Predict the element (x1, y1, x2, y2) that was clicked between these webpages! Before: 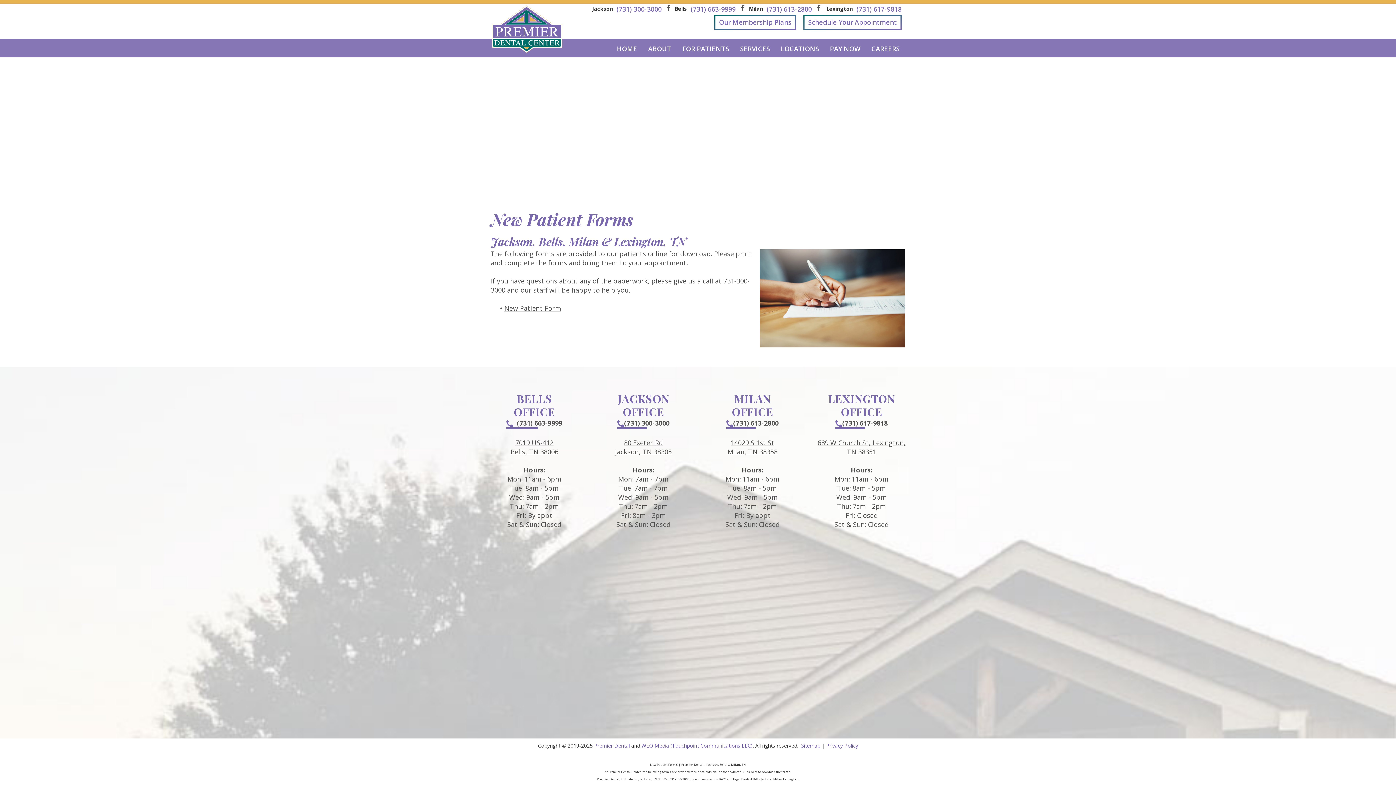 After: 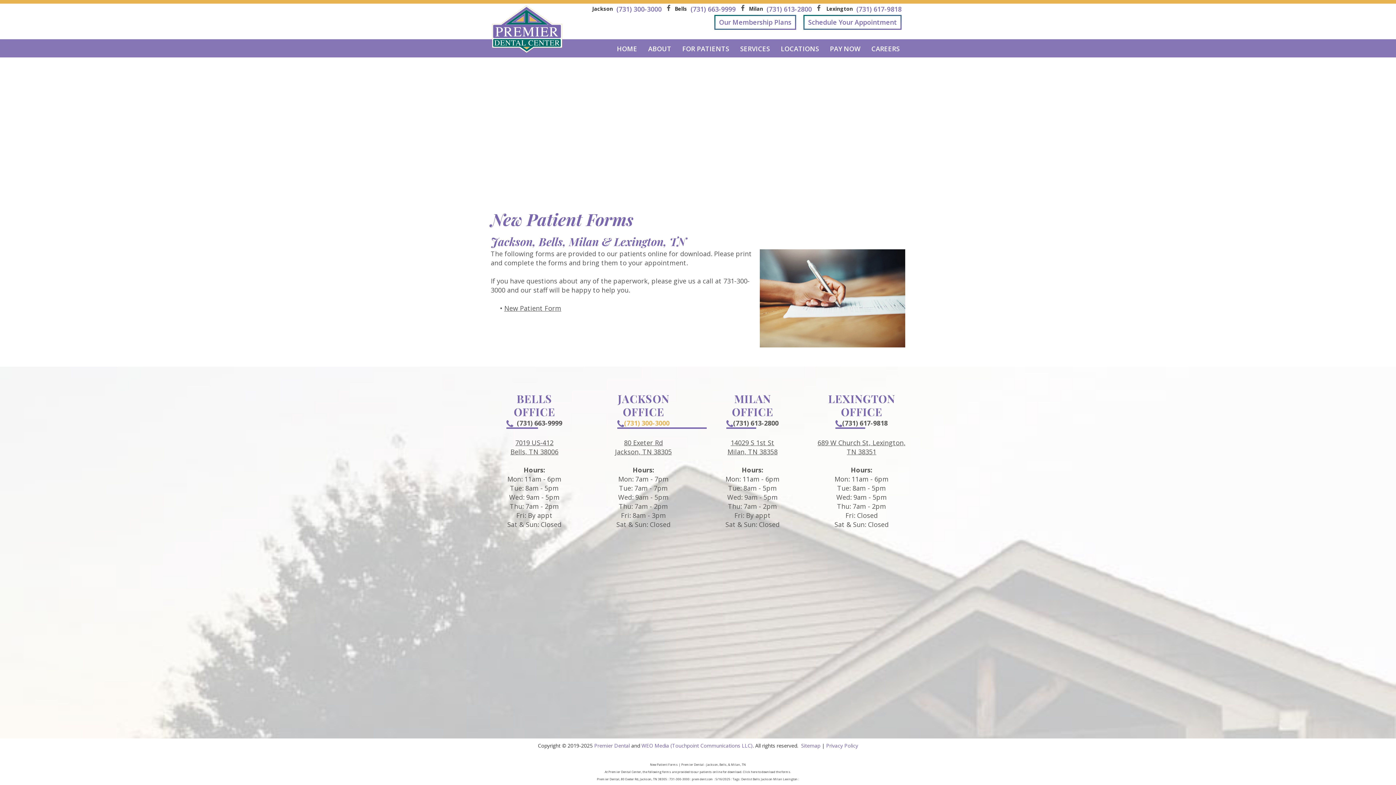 Action: label: (731) 300-3000 bbox: (613, 418, 673, 427)